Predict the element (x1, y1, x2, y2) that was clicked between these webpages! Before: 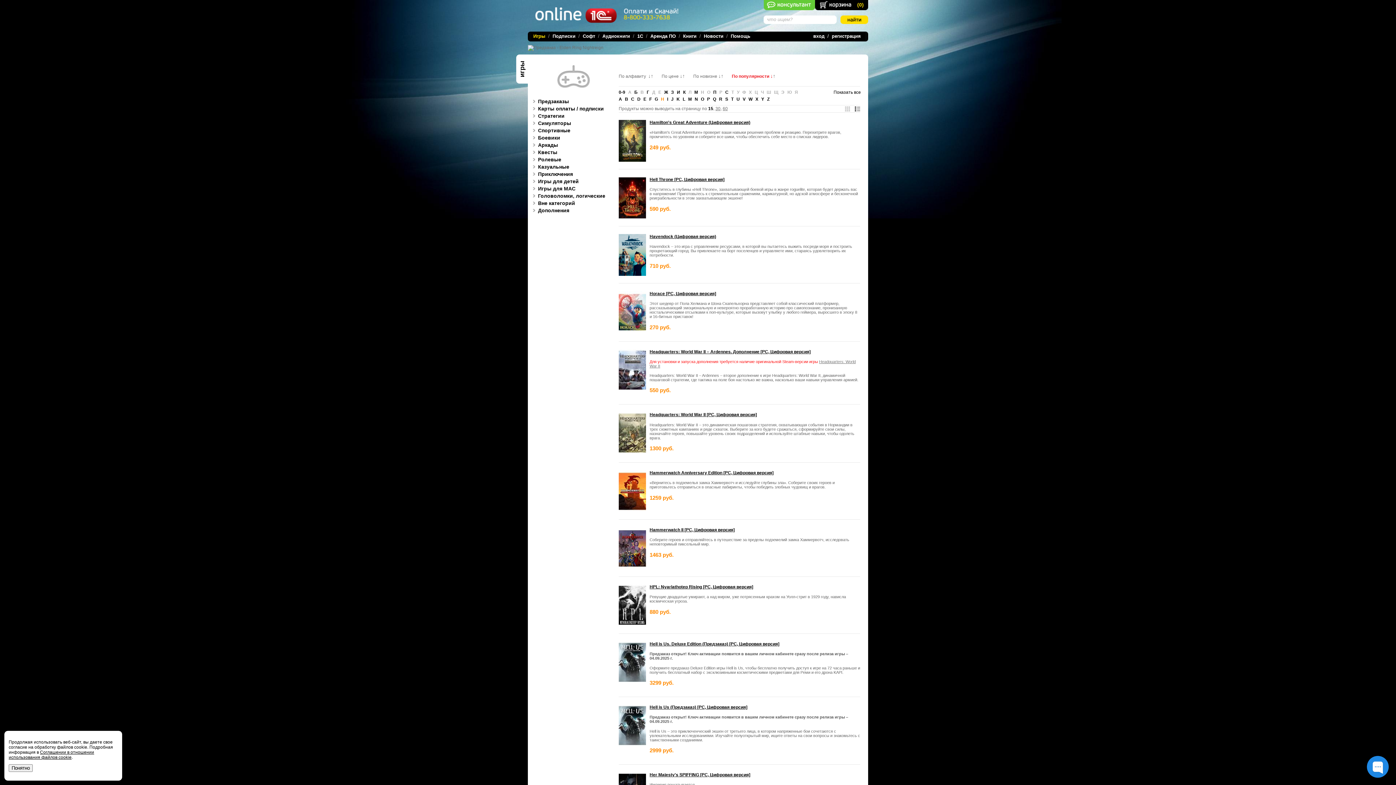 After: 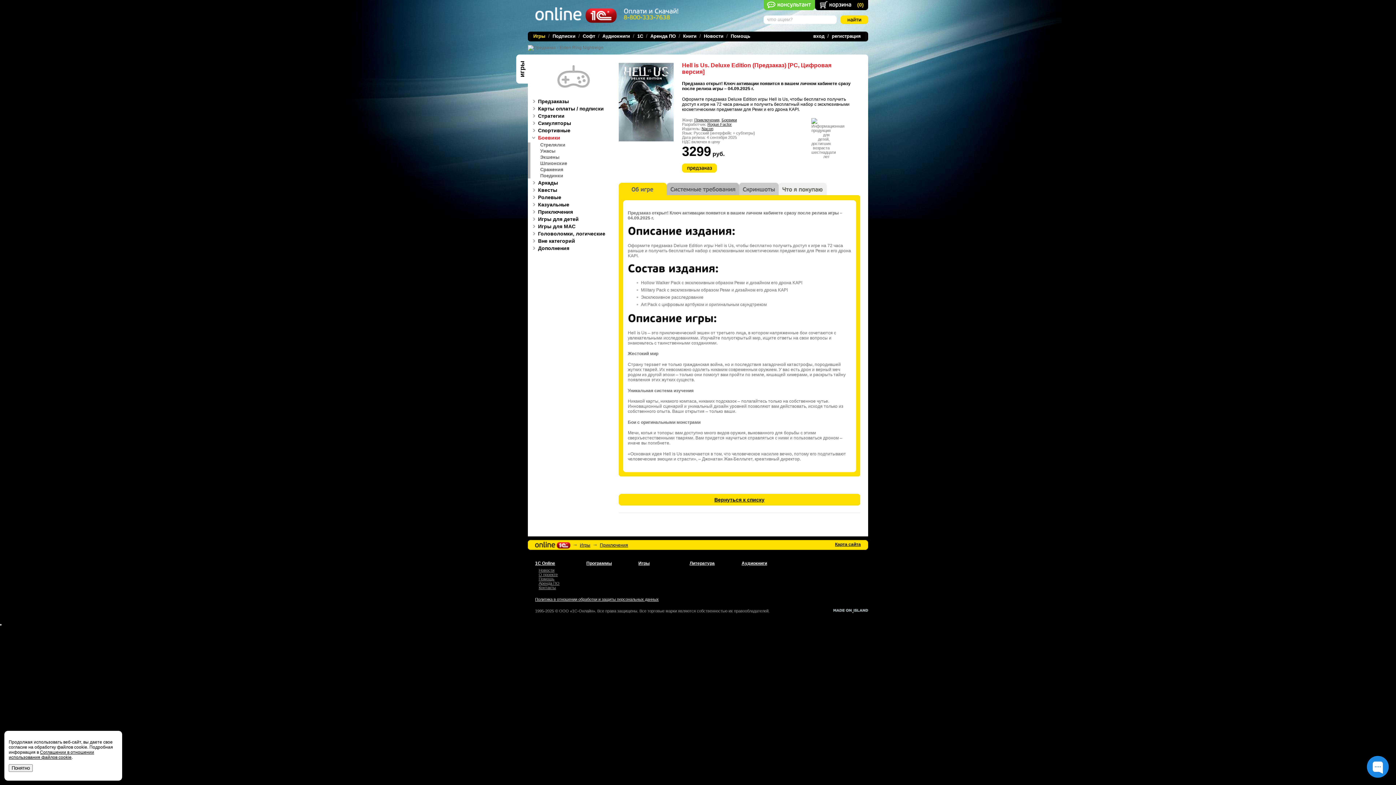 Action: bbox: (618, 679, 646, 684)